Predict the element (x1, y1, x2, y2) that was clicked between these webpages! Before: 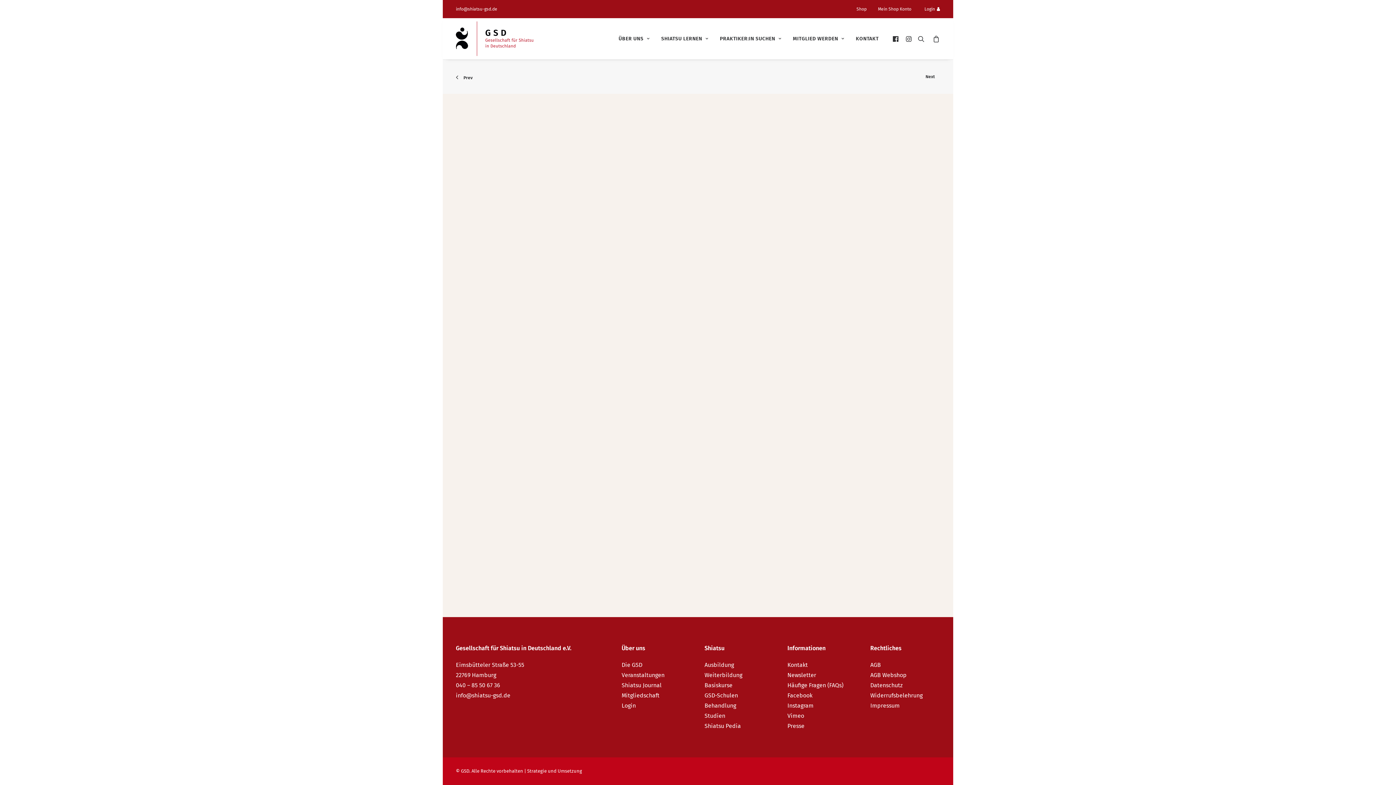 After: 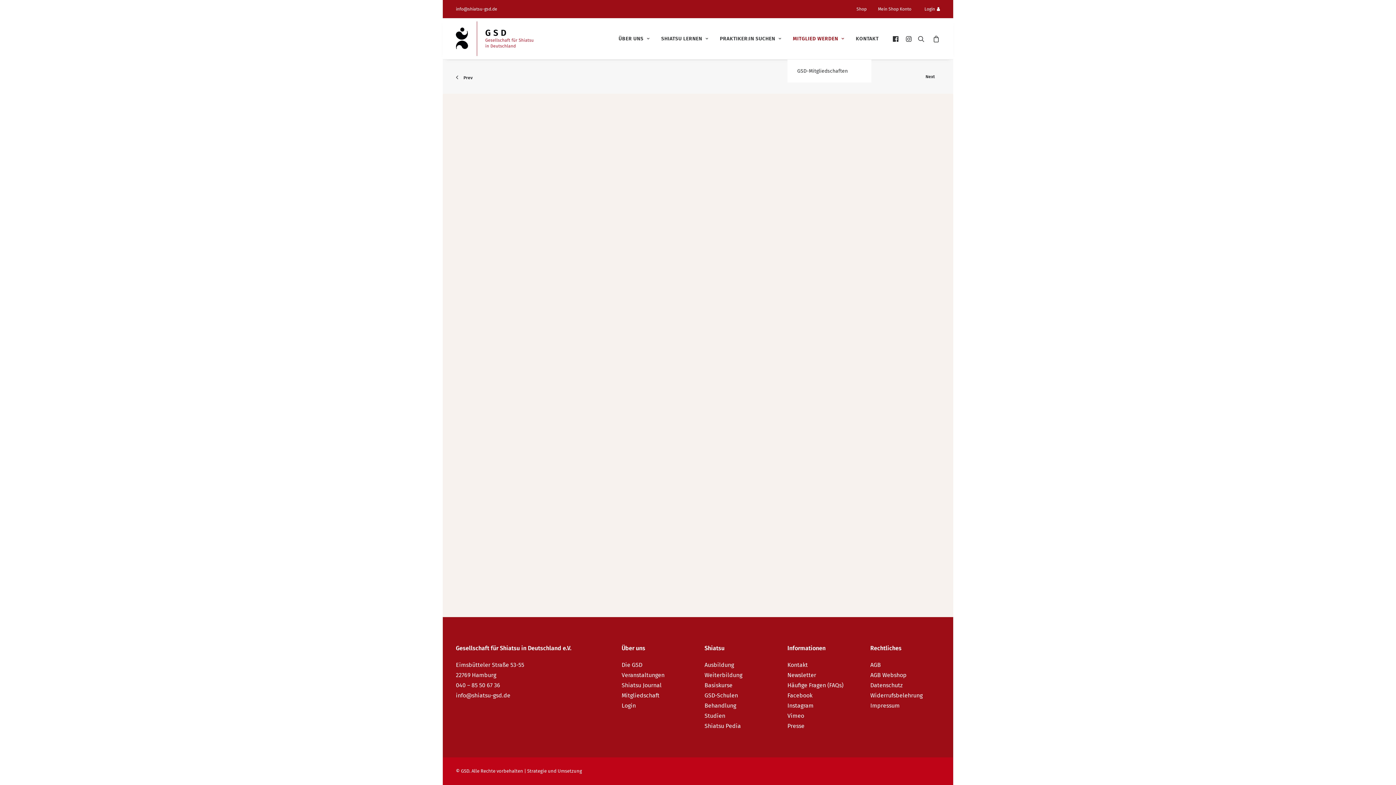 Action: label: MITGLIED WERDEN bbox: (788, 18, 849, 59)